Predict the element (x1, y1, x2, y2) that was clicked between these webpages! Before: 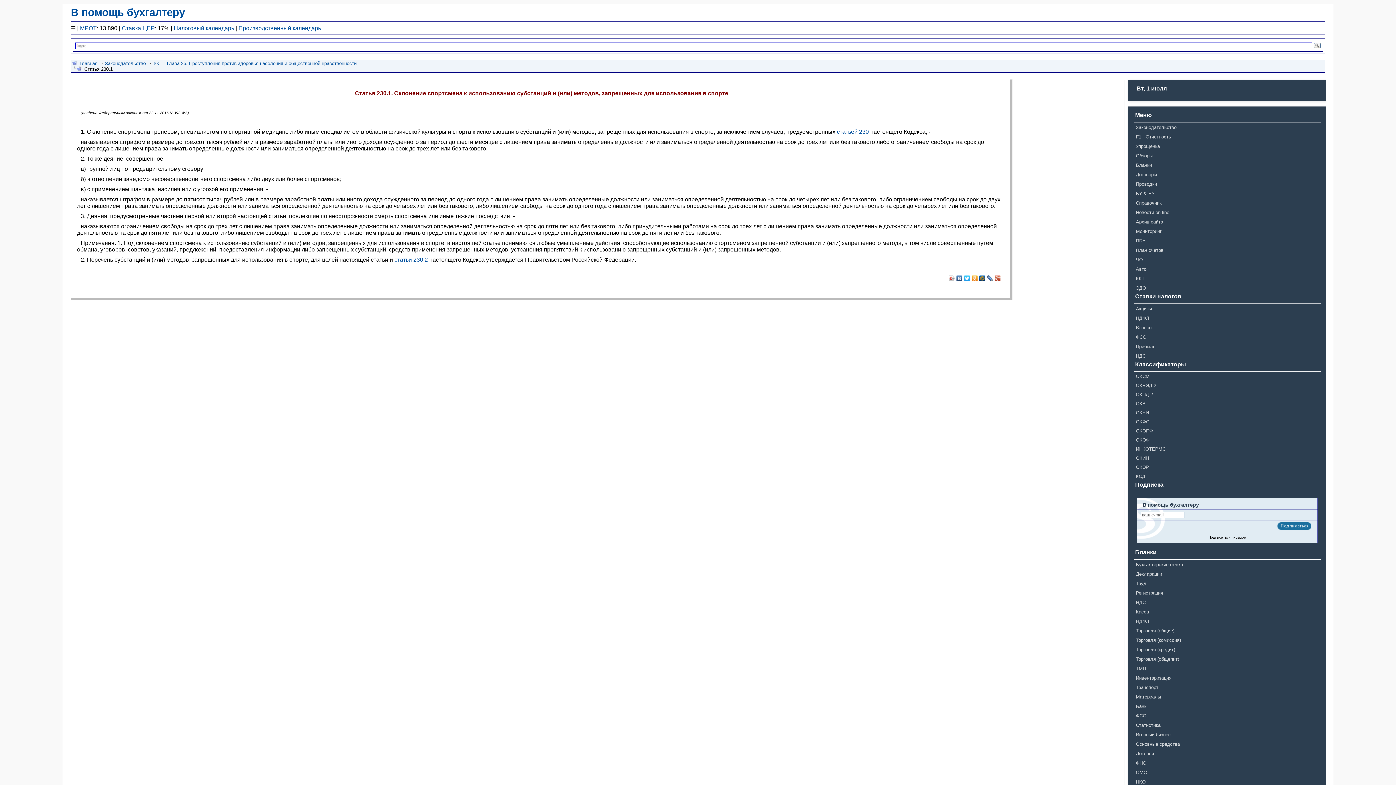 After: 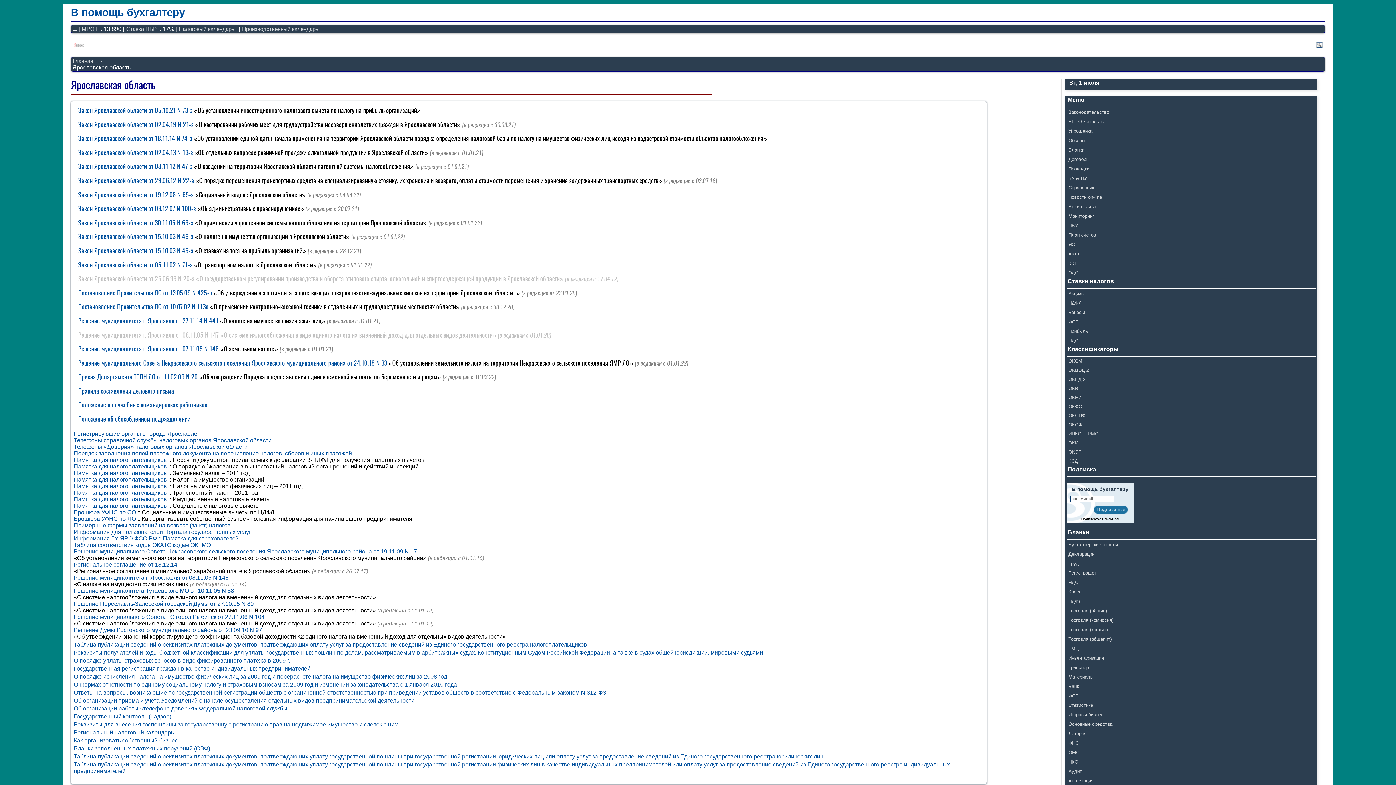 Action: bbox: (1134, 255, 1321, 264) label: ЯО